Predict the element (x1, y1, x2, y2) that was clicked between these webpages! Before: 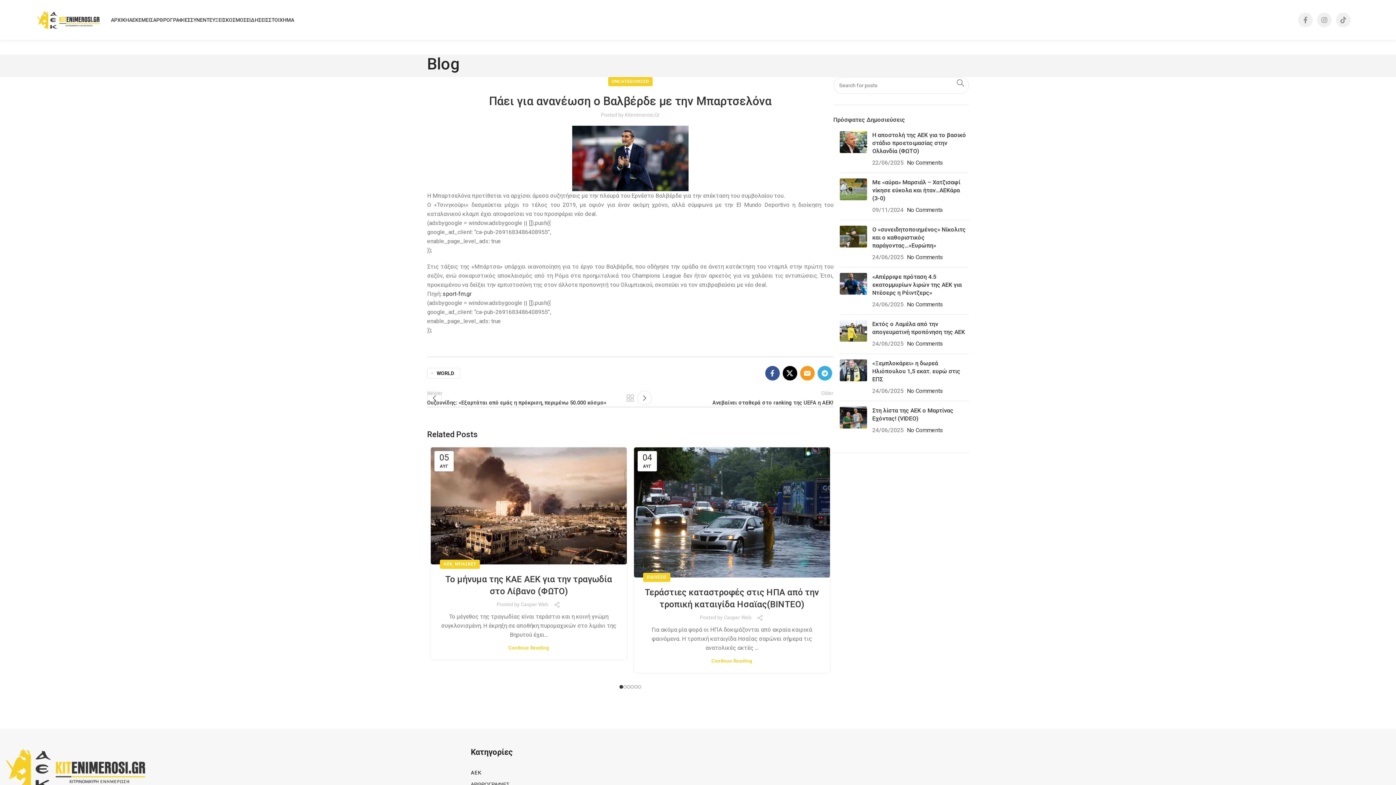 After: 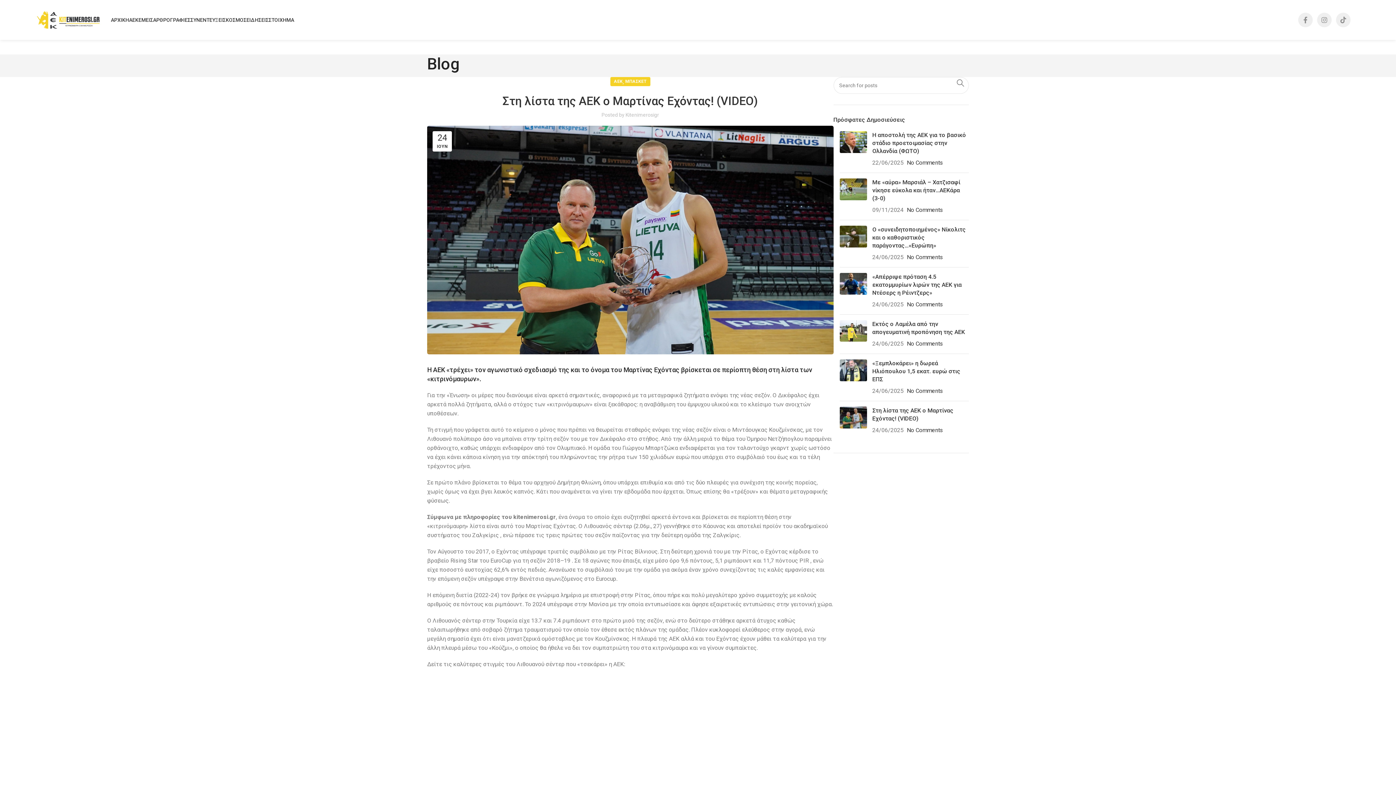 Action: label: No Comments bbox: (907, 426, 943, 433)